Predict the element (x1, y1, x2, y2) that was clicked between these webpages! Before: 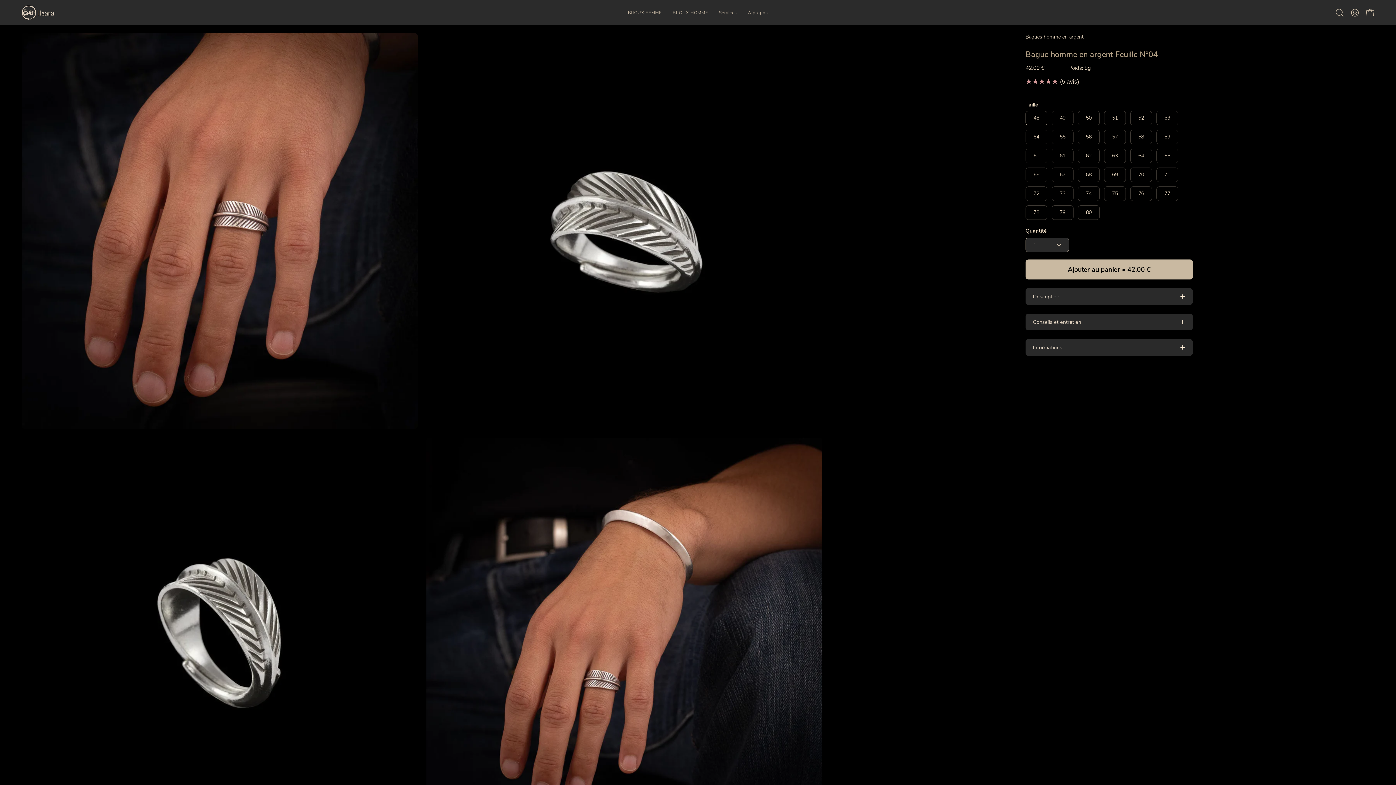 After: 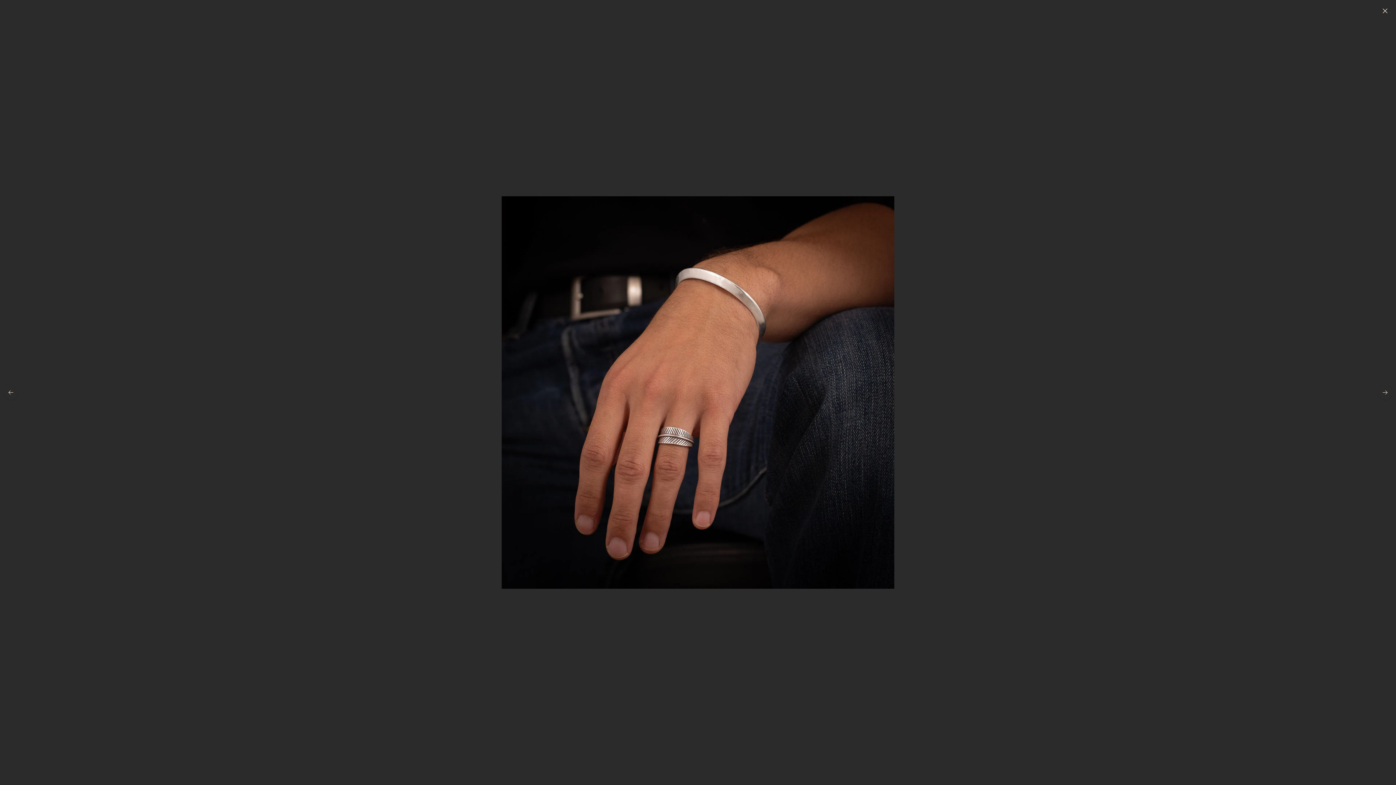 Action: bbox: (426, 437, 822, 833) label: Ouvrir la visionneuse d'images